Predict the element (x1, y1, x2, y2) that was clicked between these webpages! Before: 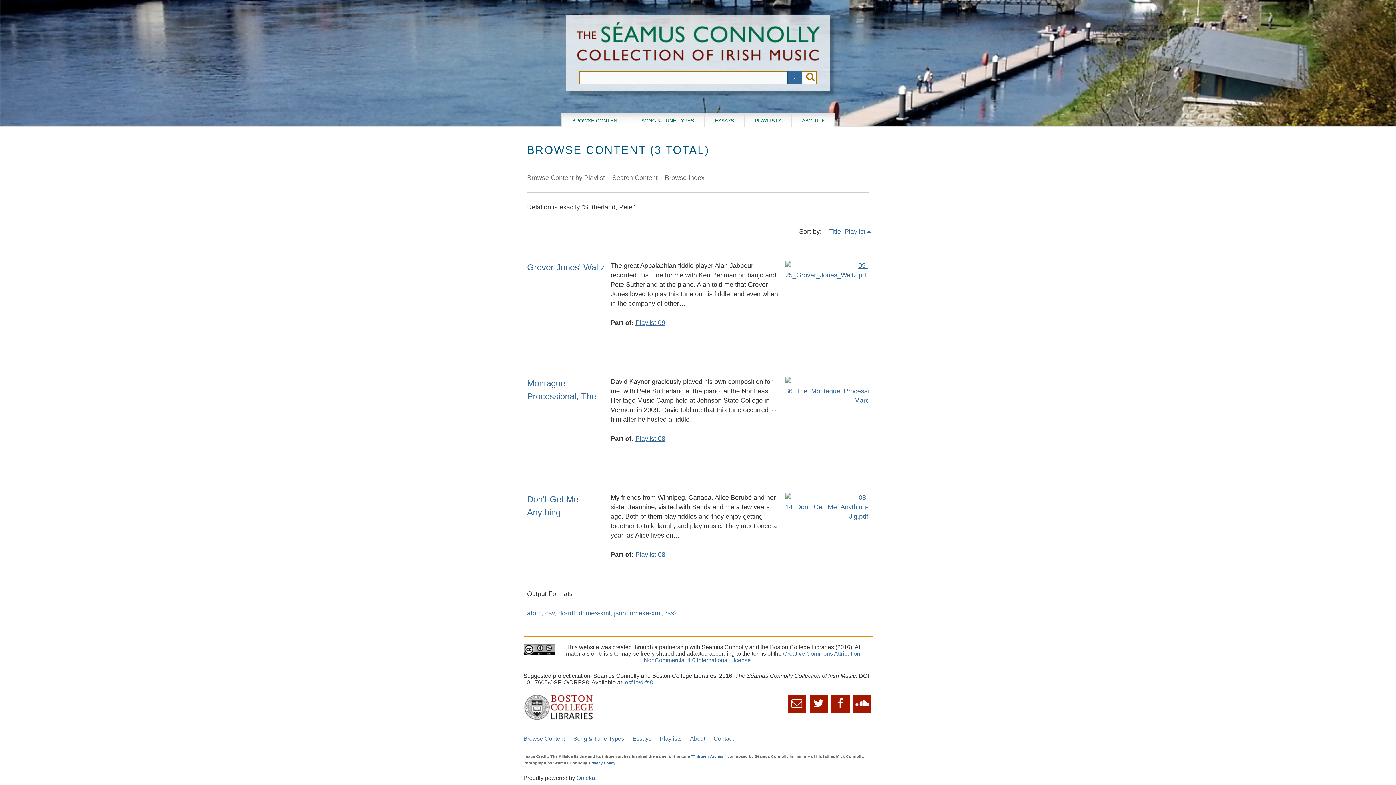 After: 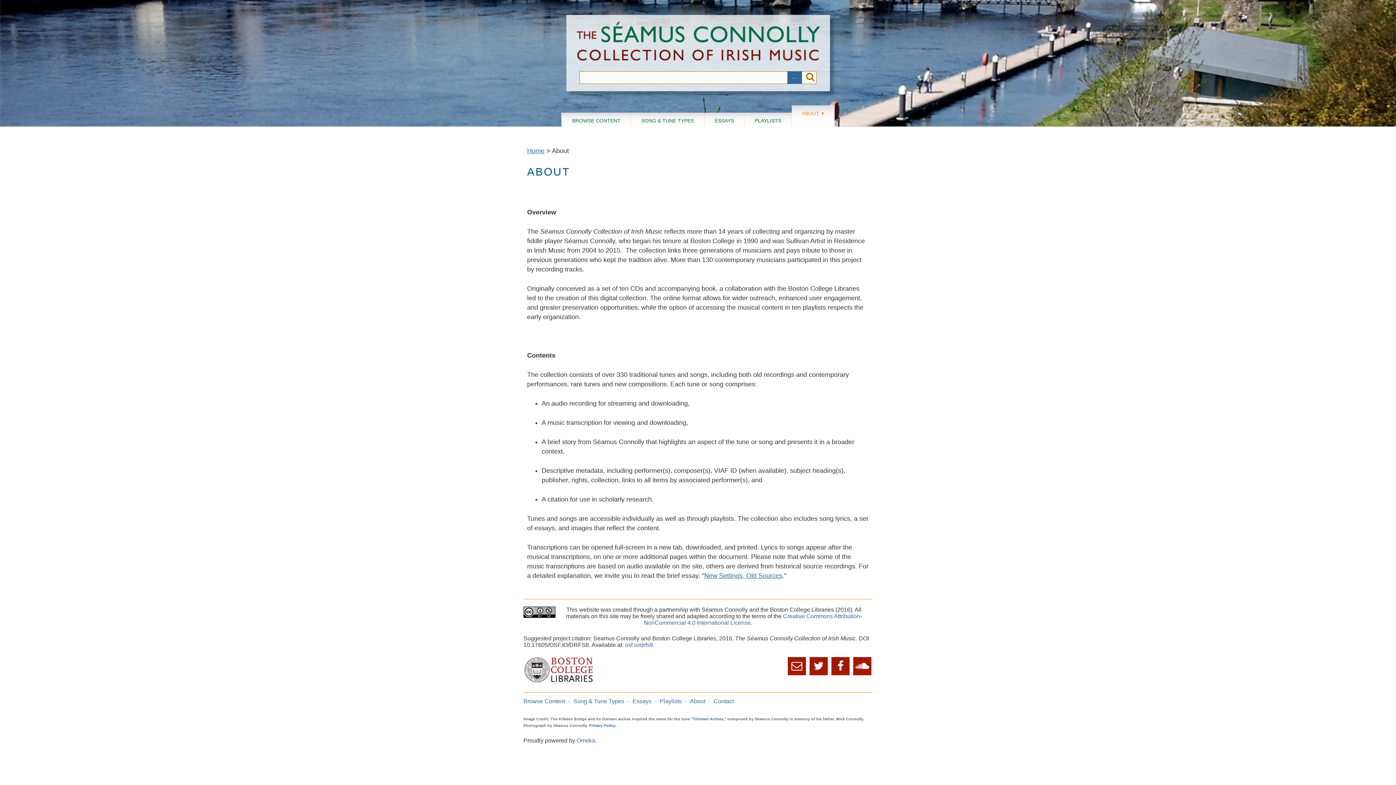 Action: bbox: (792, 112, 834, 127) label: ABOUT